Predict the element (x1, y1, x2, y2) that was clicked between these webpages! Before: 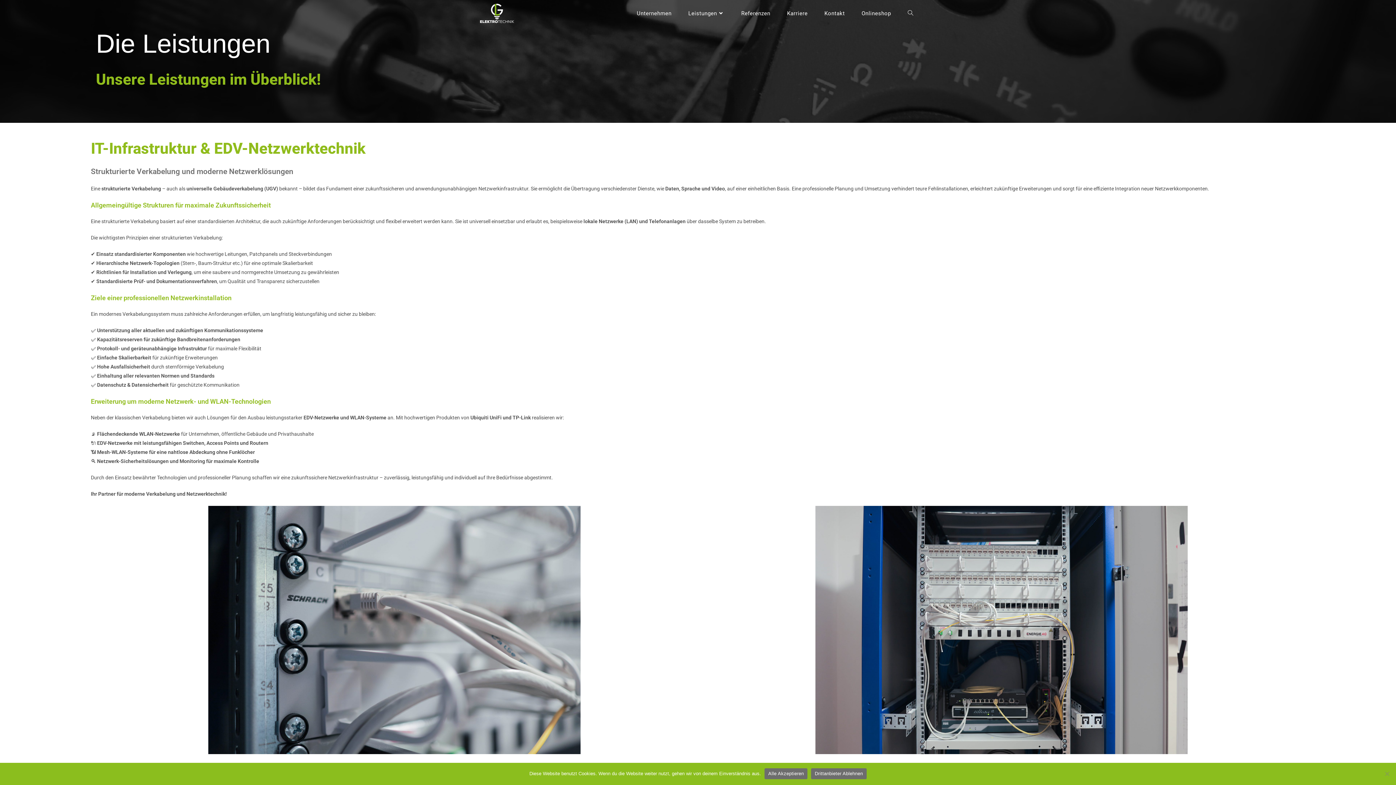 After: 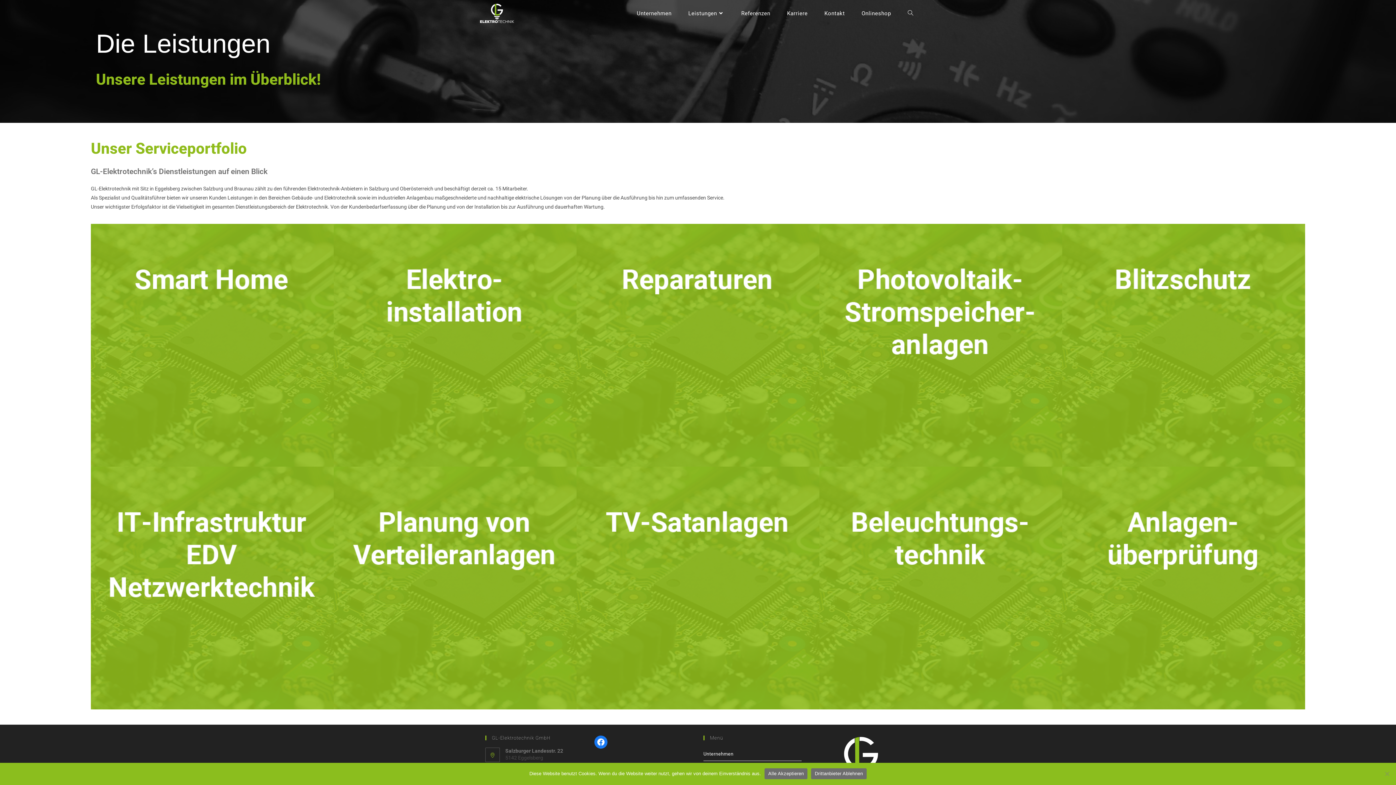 Action: bbox: (680, 0, 733, 26) label: Leistungen